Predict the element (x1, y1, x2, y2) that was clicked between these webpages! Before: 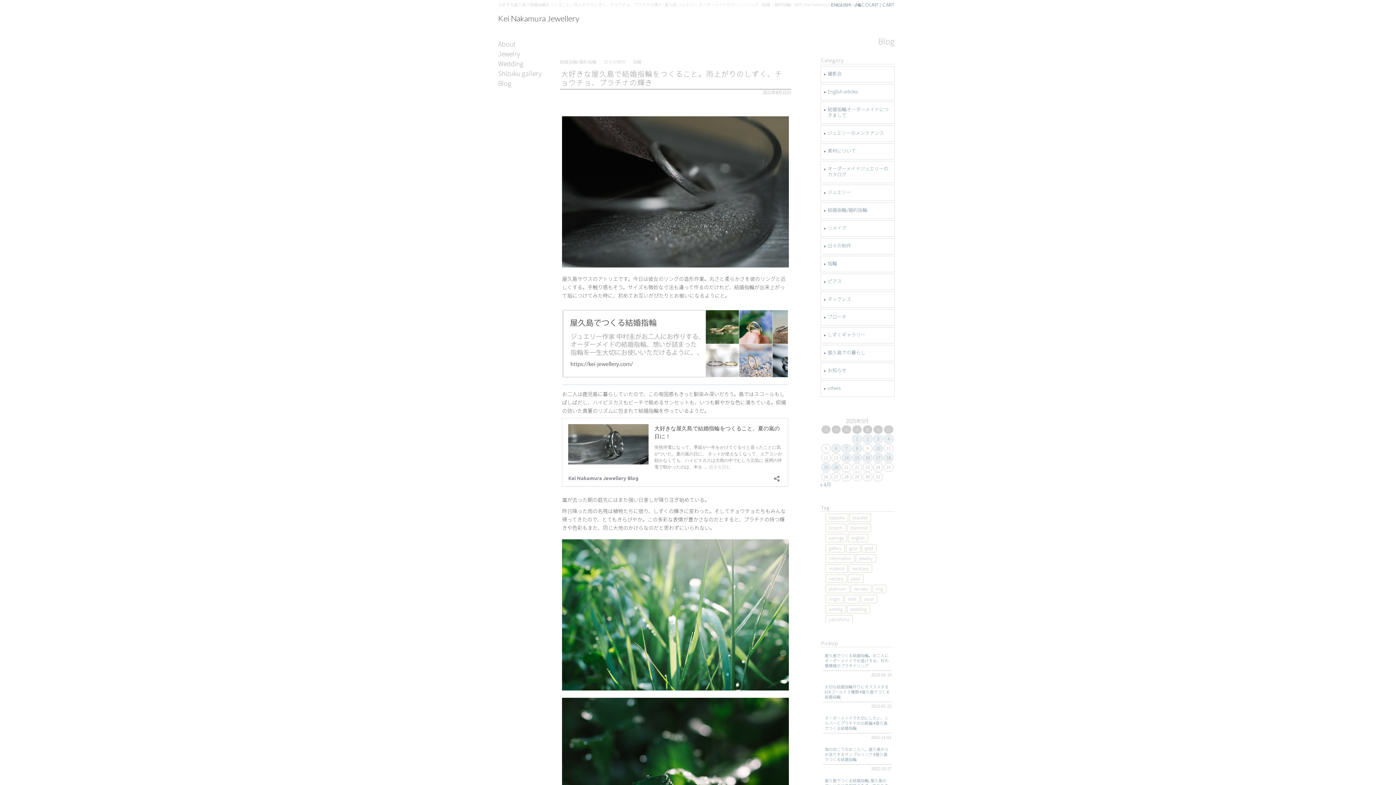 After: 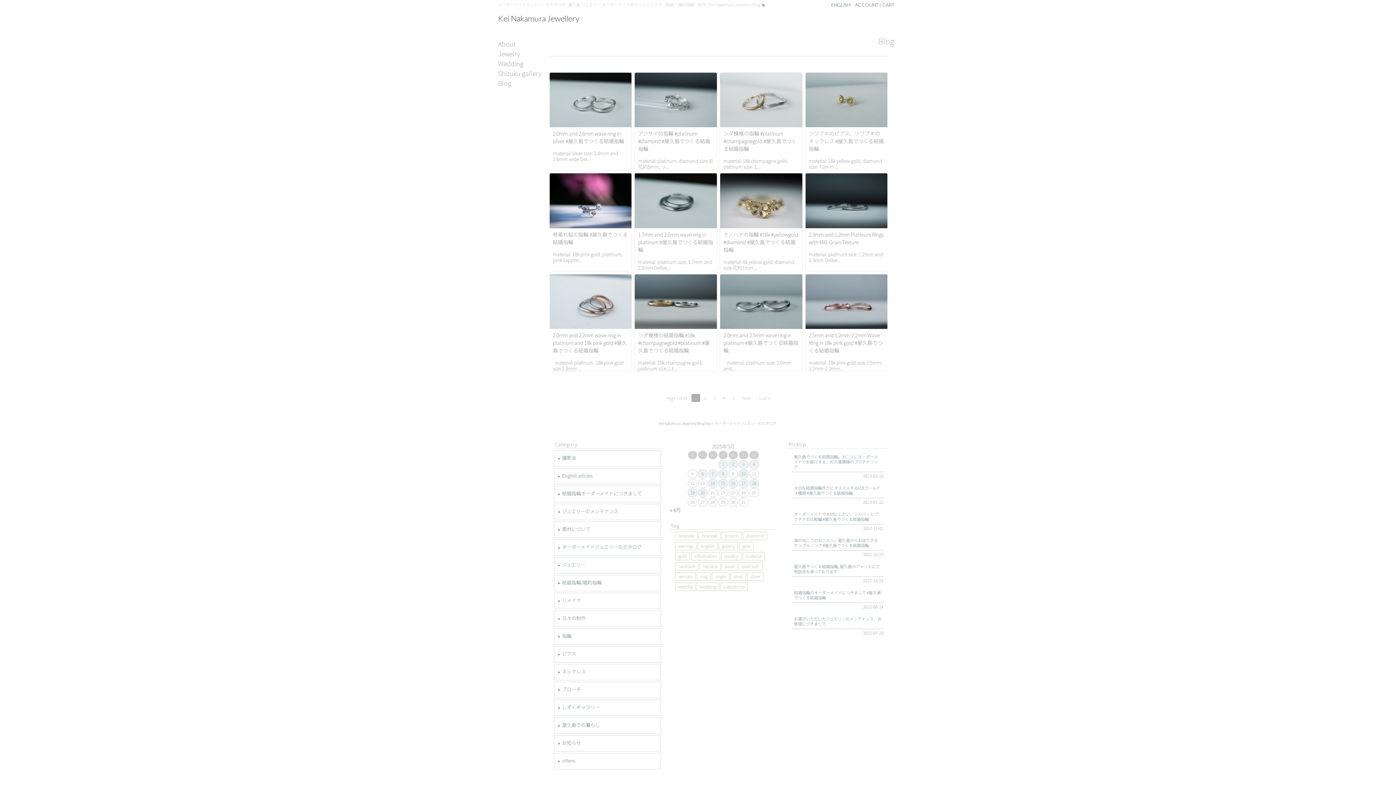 Action: label: オーダーメイドジュエリーのカタログ bbox: (822, 165, 892, 177)